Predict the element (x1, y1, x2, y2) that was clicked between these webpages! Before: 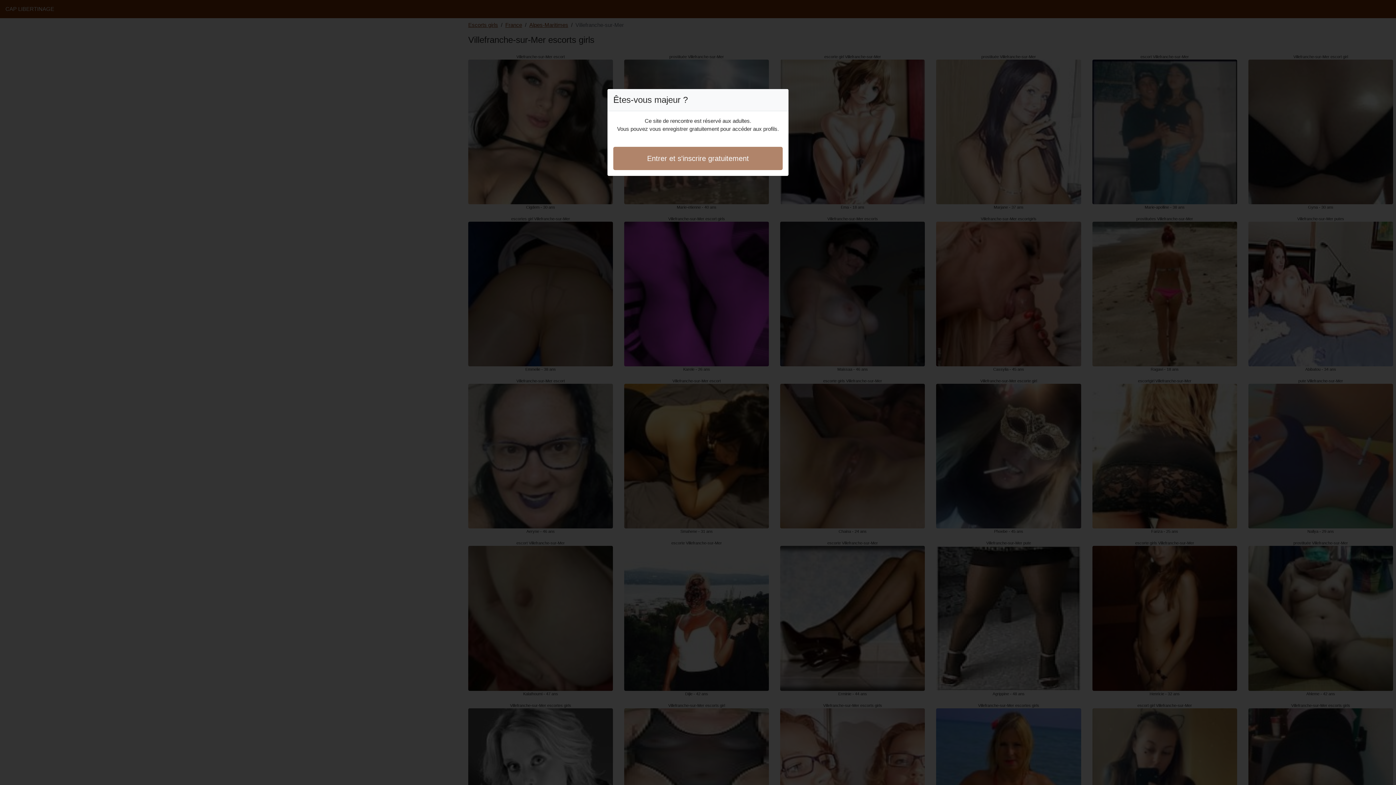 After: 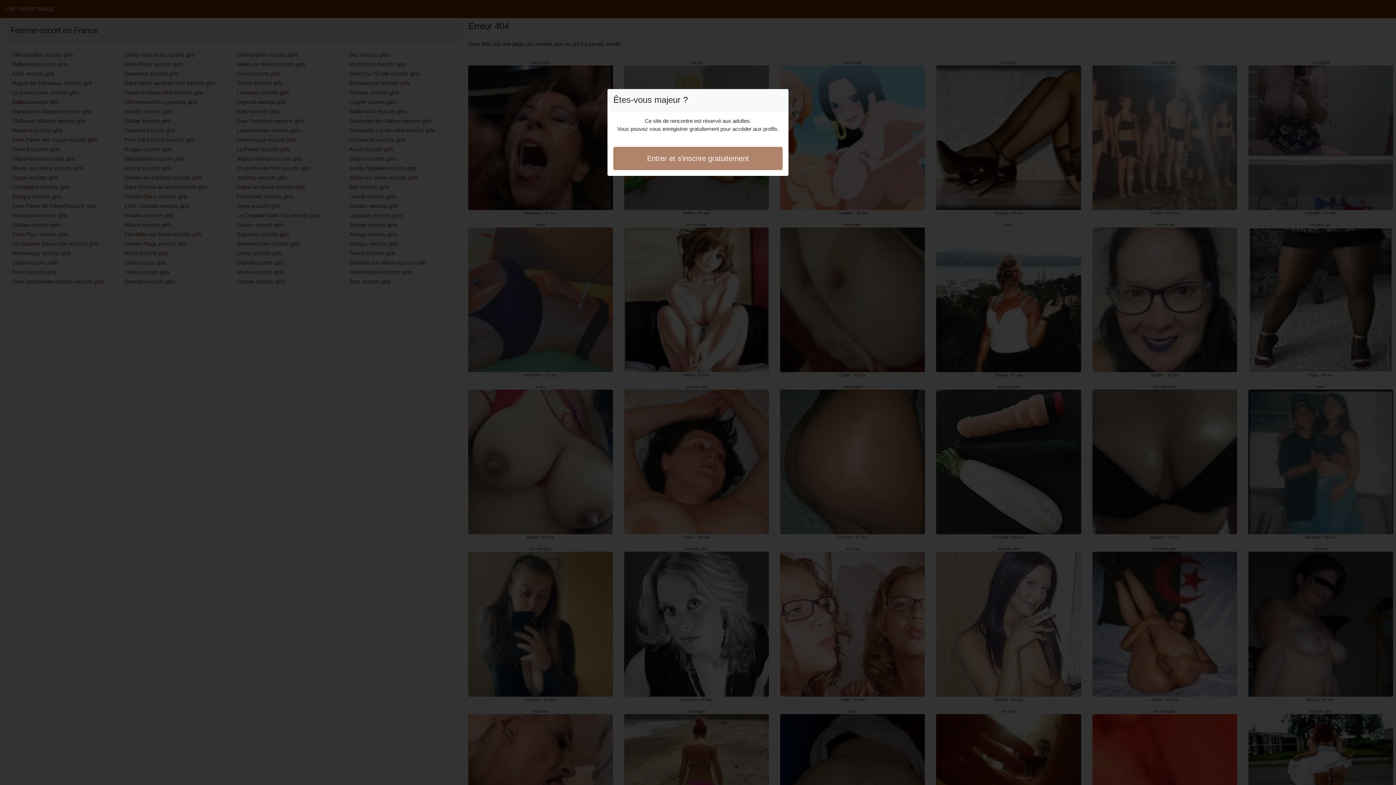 Action: bbox: (613, 146, 782, 170) label: Entrer et s'inscrire gratuitement